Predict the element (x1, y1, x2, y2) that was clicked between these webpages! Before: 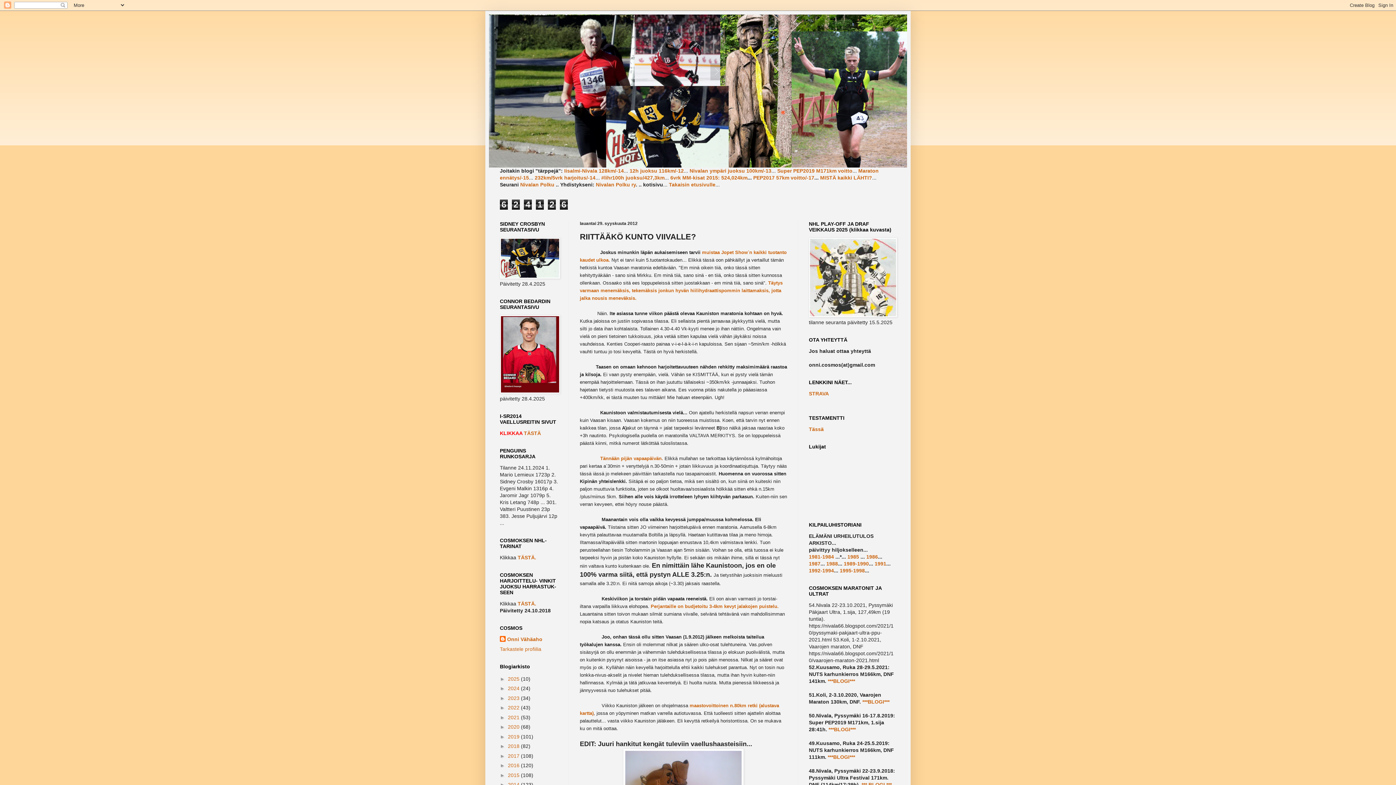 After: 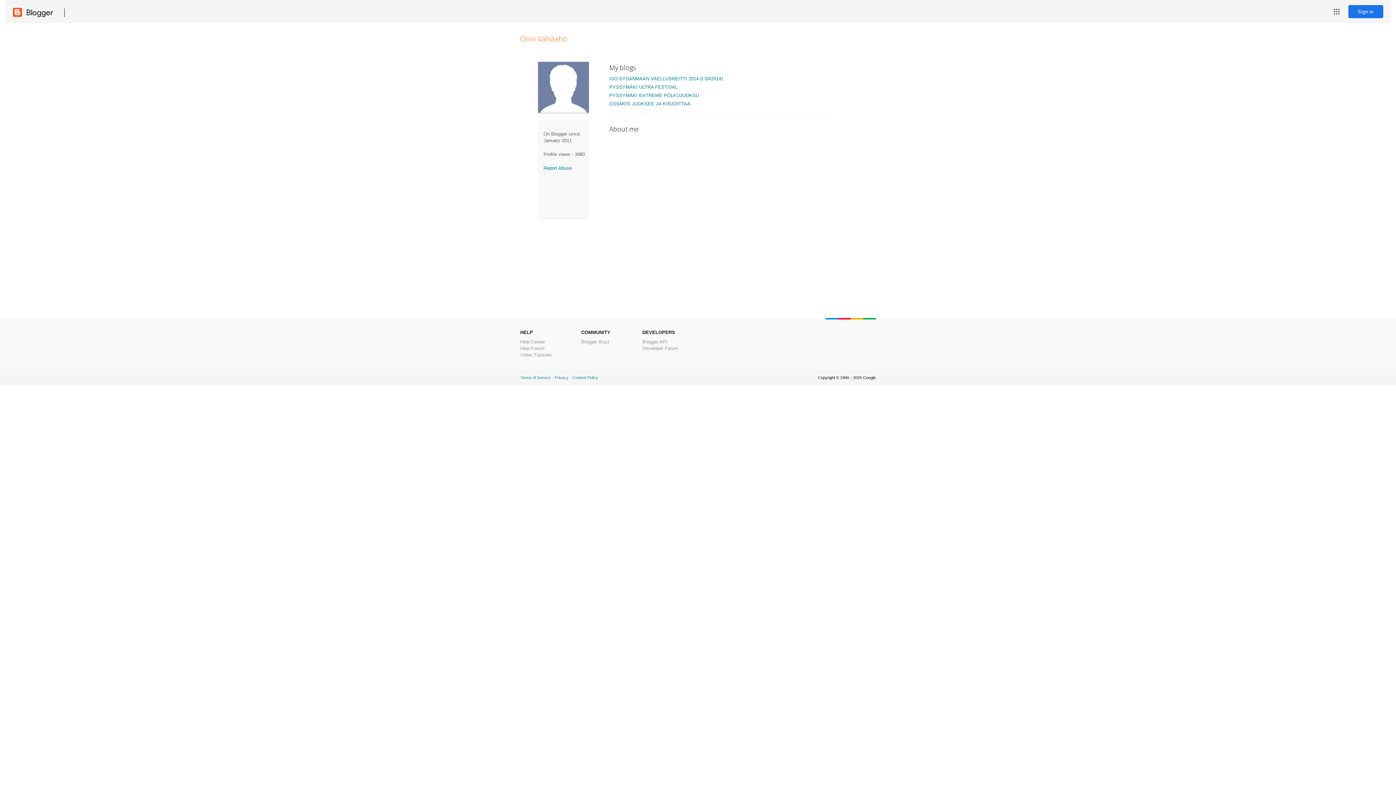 Action: bbox: (500, 636, 542, 643) label: Onni Vähäaho